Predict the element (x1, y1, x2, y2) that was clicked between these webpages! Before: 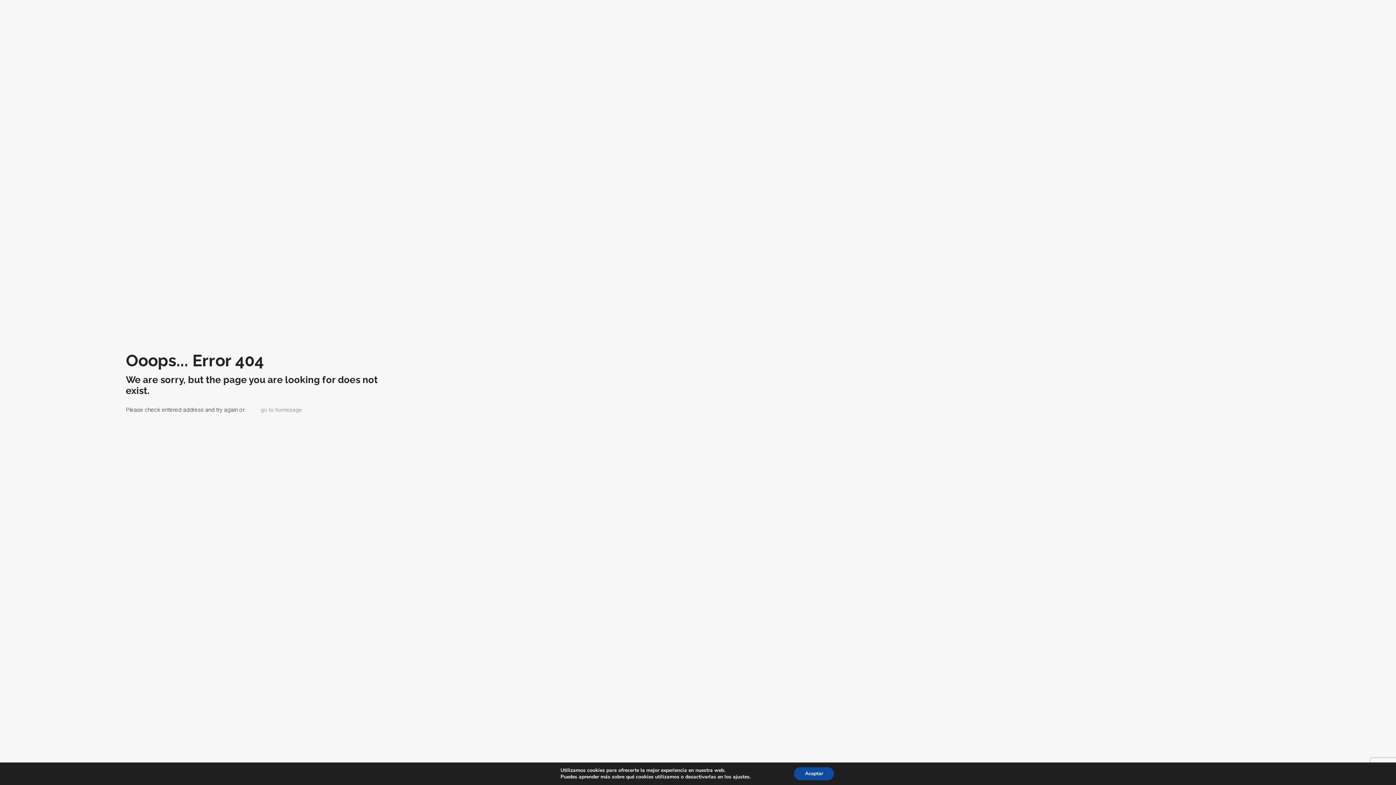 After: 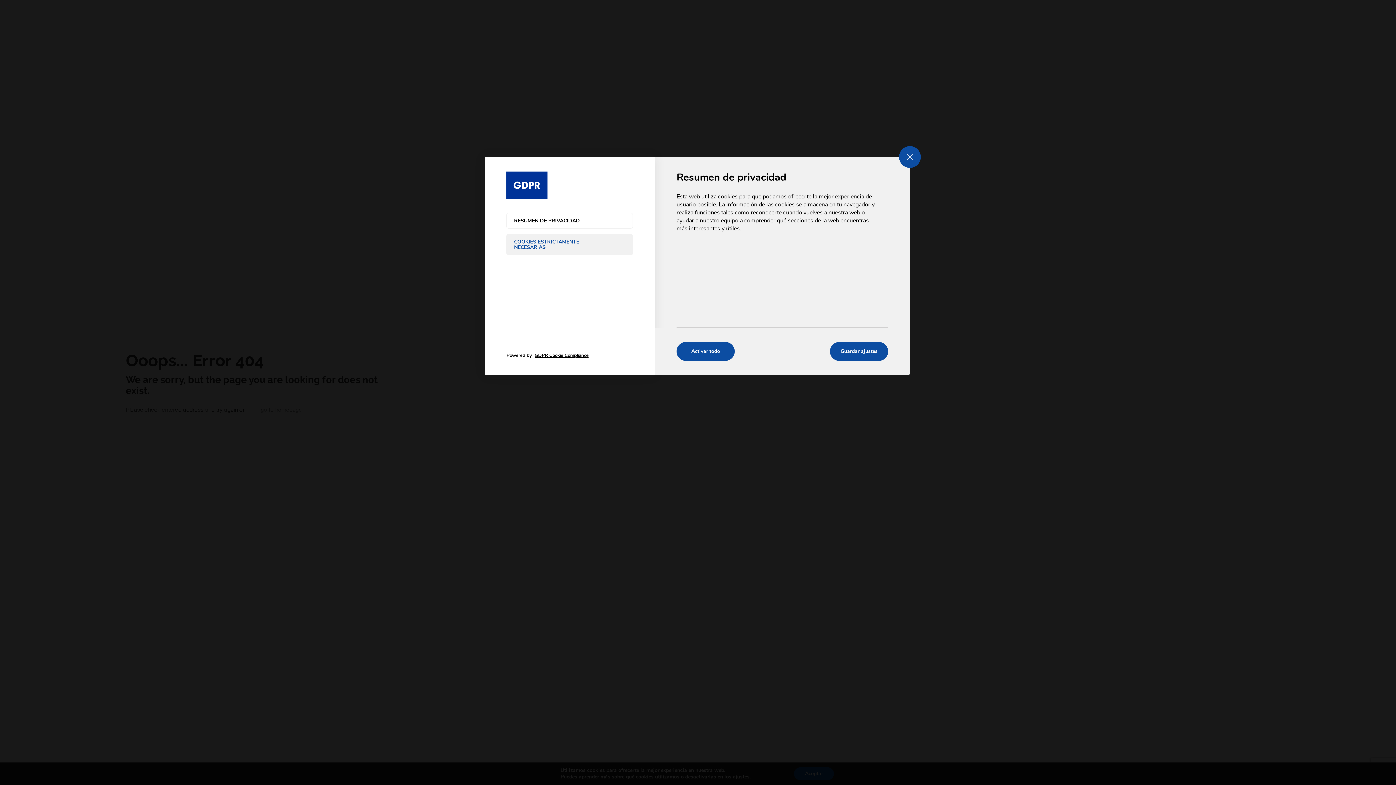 Action: bbox: (733, 774, 749, 780) label: ajustes